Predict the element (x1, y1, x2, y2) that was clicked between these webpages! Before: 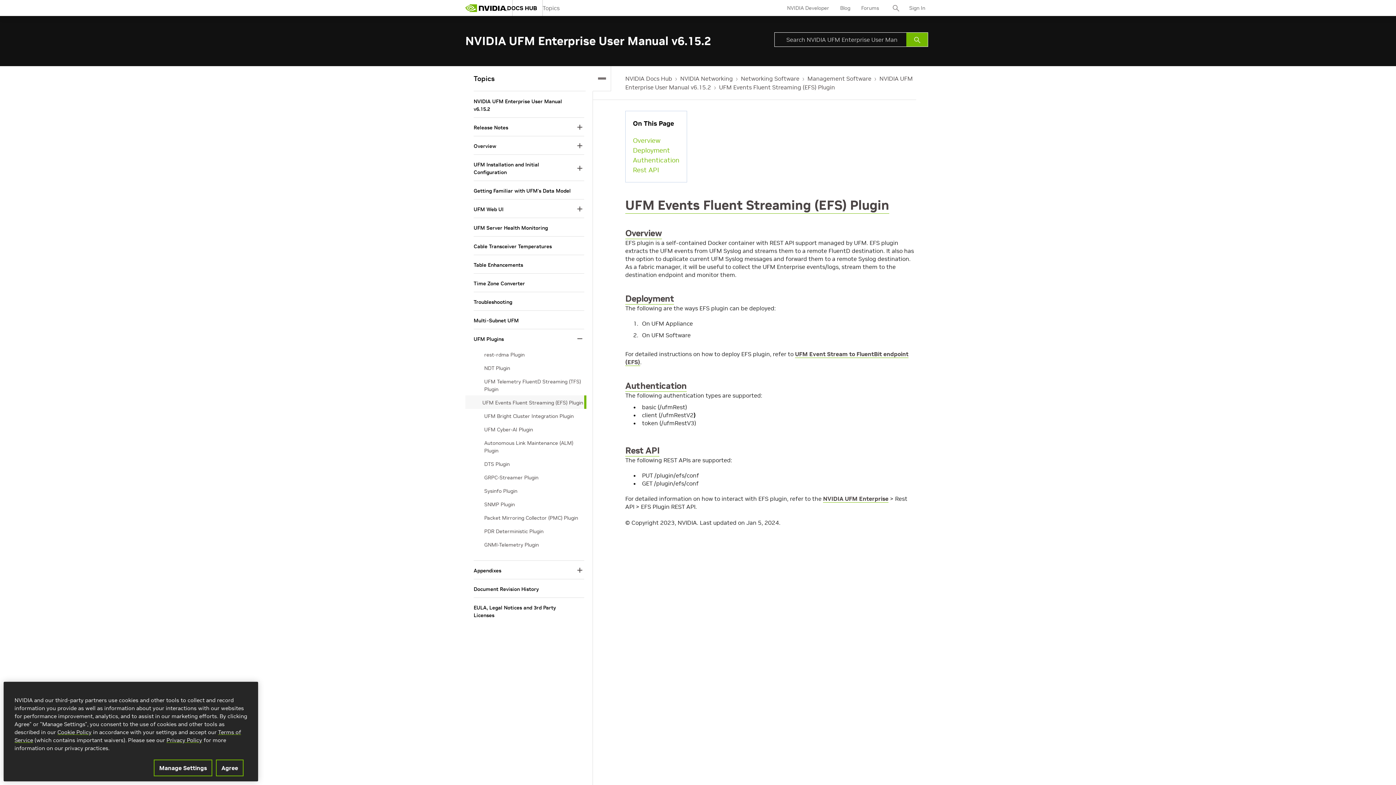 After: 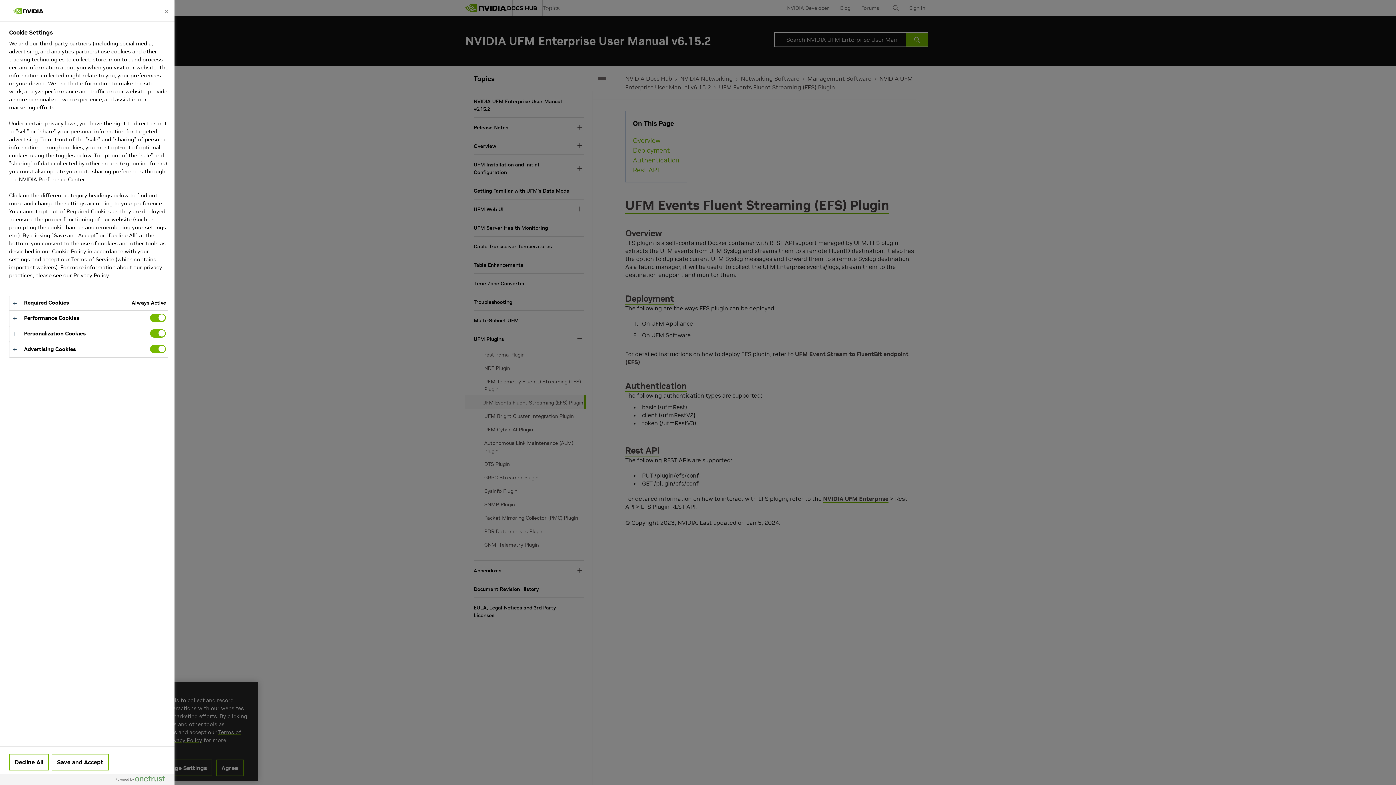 Action: label: Manage Settings bbox: (153, 760, 212, 776)